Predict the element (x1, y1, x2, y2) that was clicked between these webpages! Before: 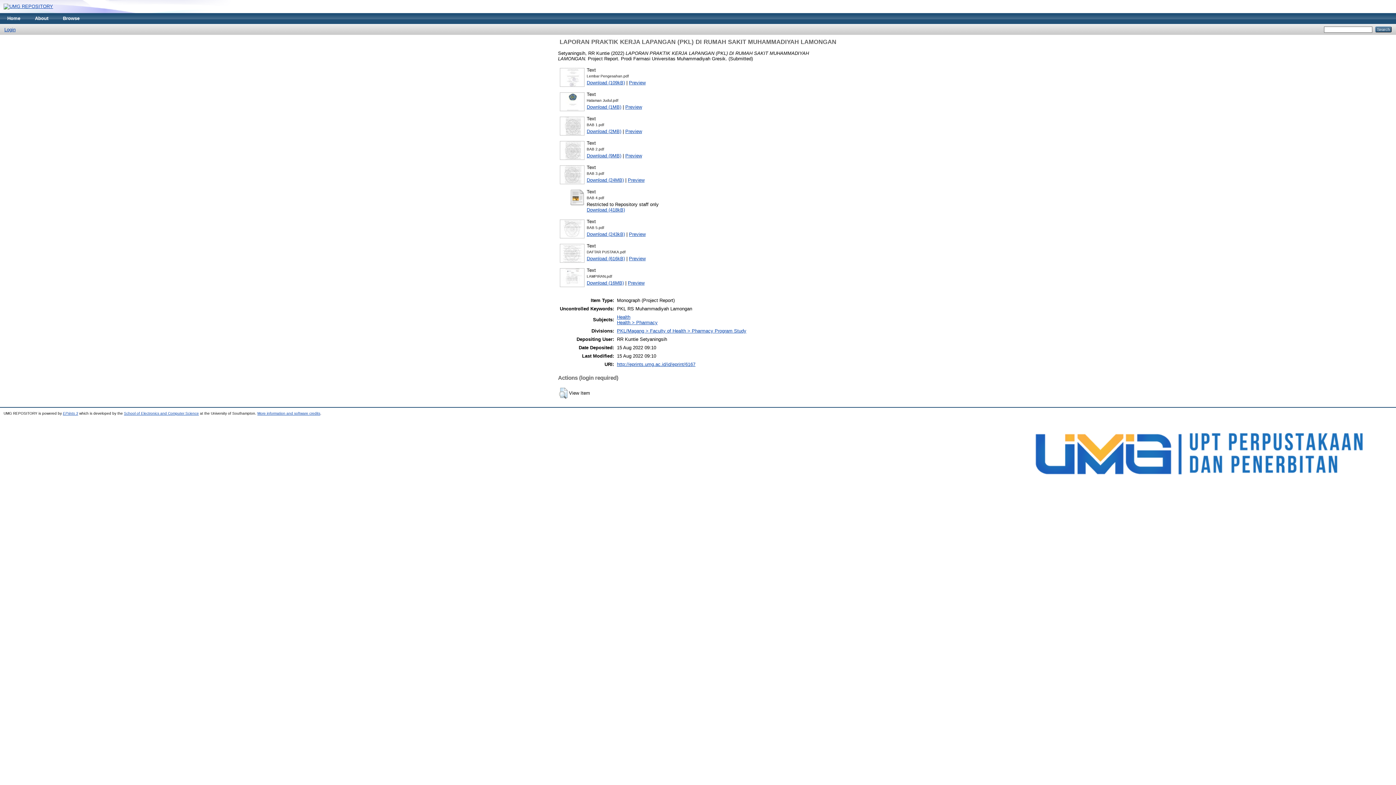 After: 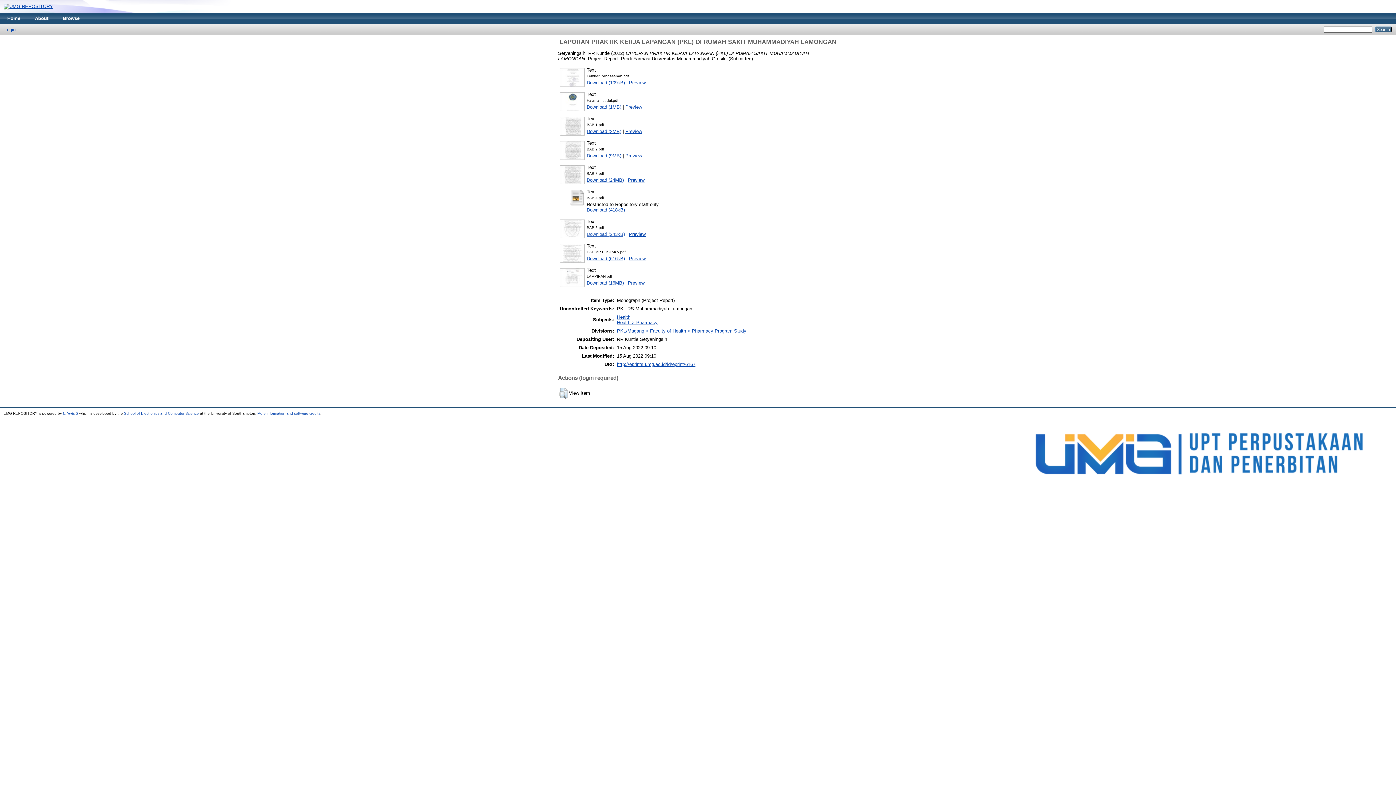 Action: bbox: (586, 231, 625, 236) label: Download (243kB)